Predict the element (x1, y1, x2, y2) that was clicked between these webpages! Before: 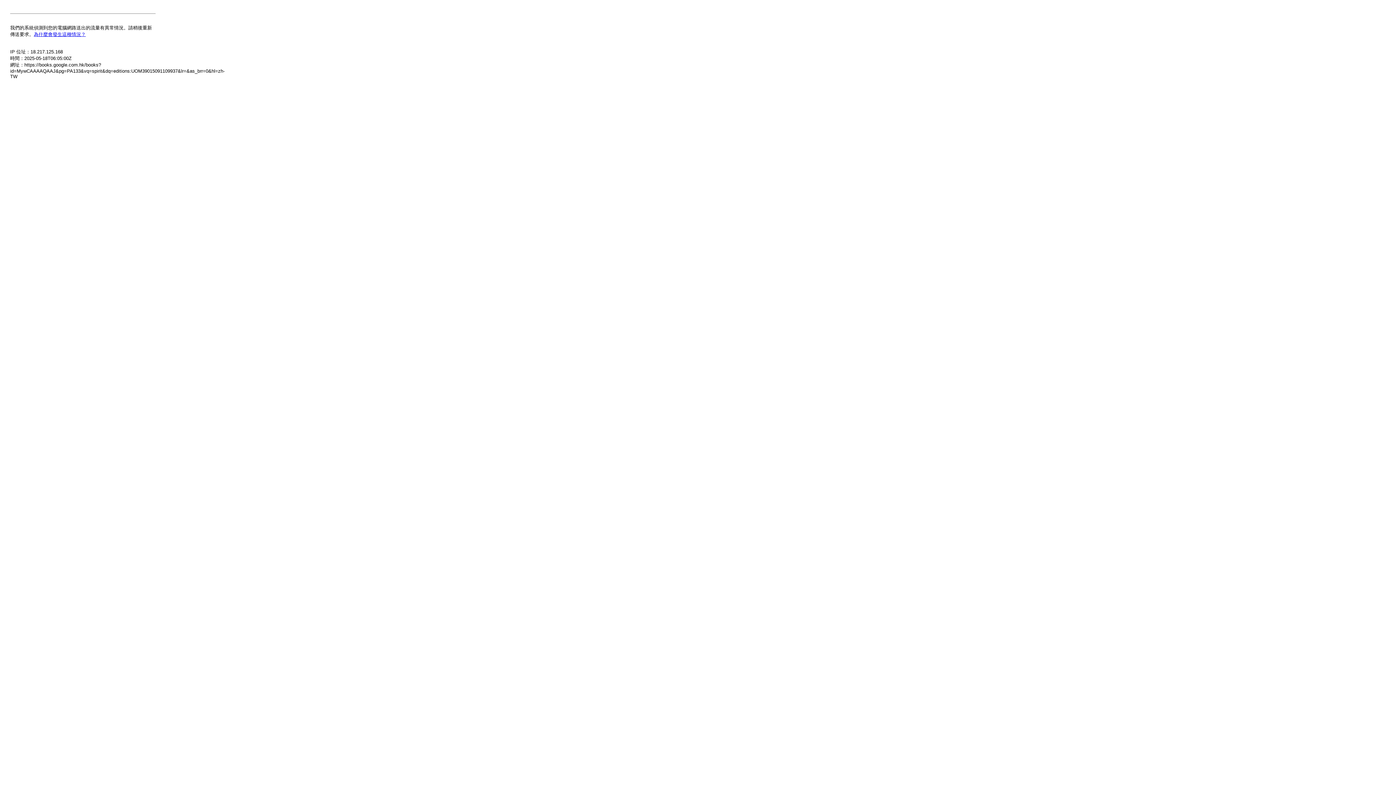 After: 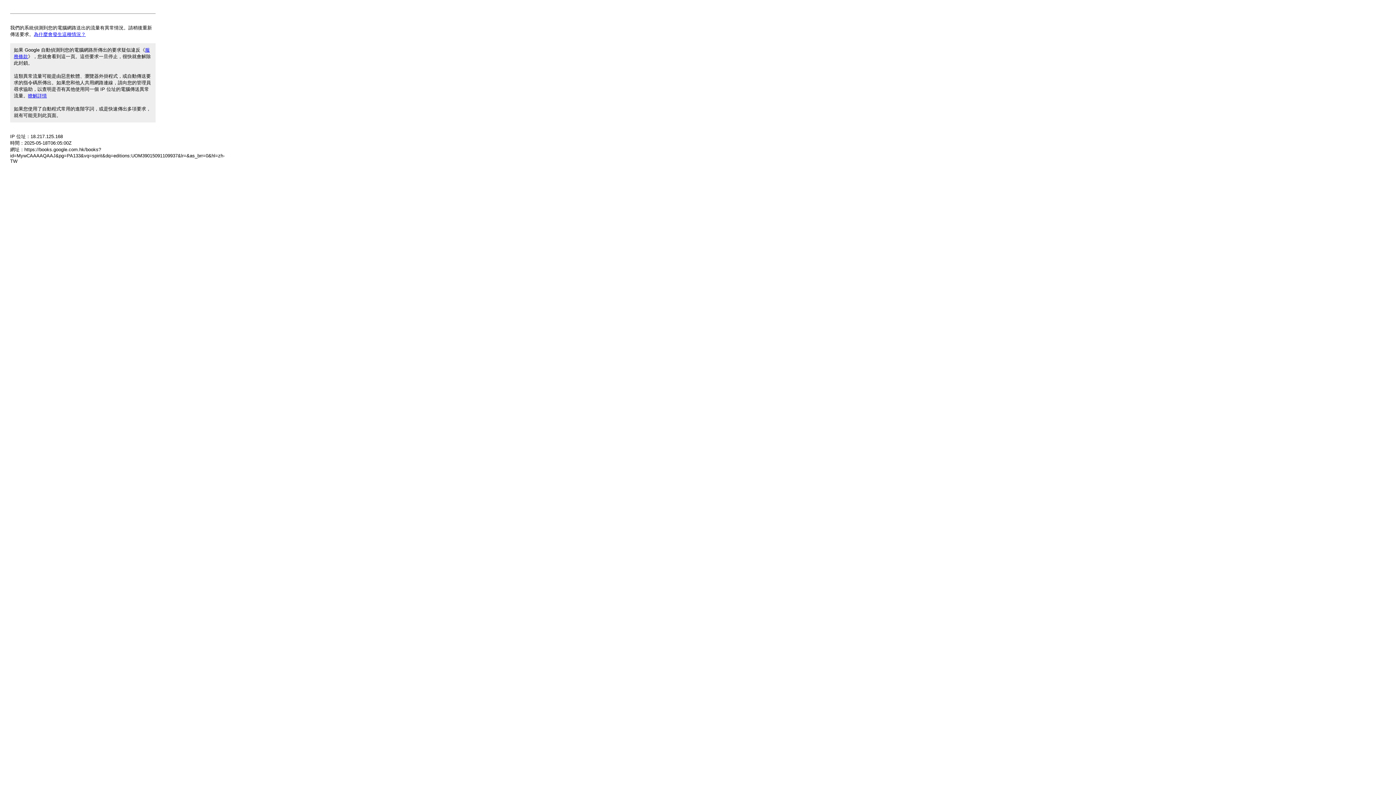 Action: bbox: (33, 31, 85, 37) label: 為什麼會發生這種情況？